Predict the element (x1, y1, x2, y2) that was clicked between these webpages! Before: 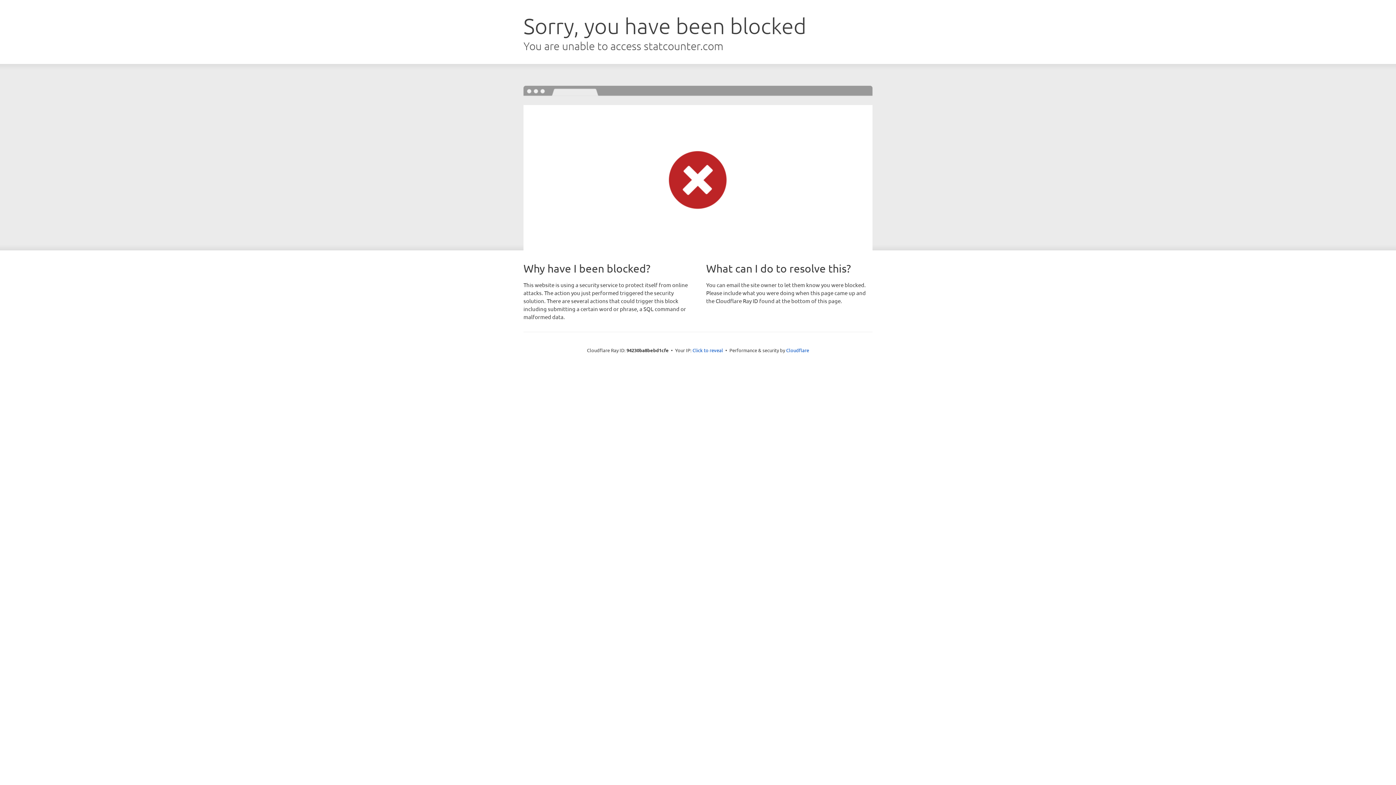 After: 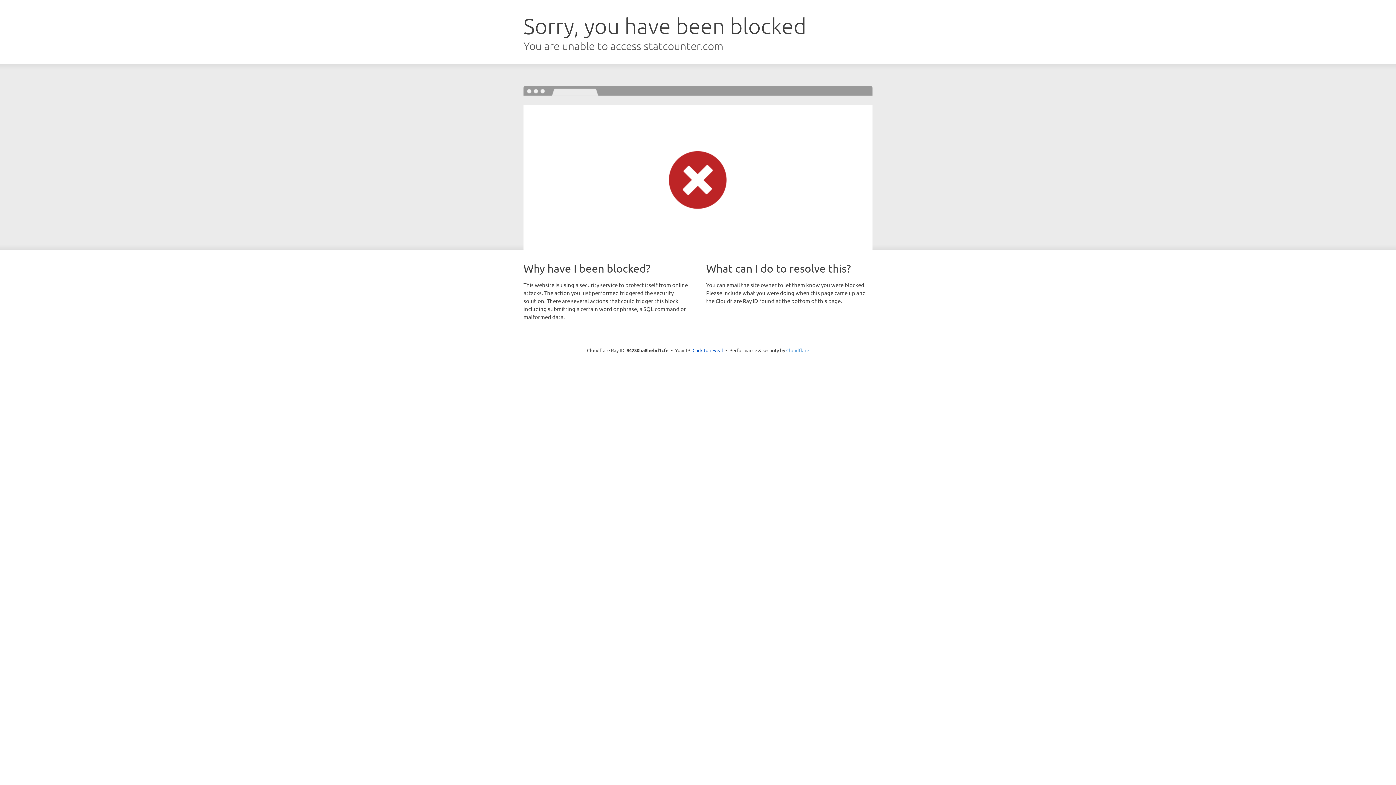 Action: label: Cloudflare bbox: (786, 347, 809, 353)